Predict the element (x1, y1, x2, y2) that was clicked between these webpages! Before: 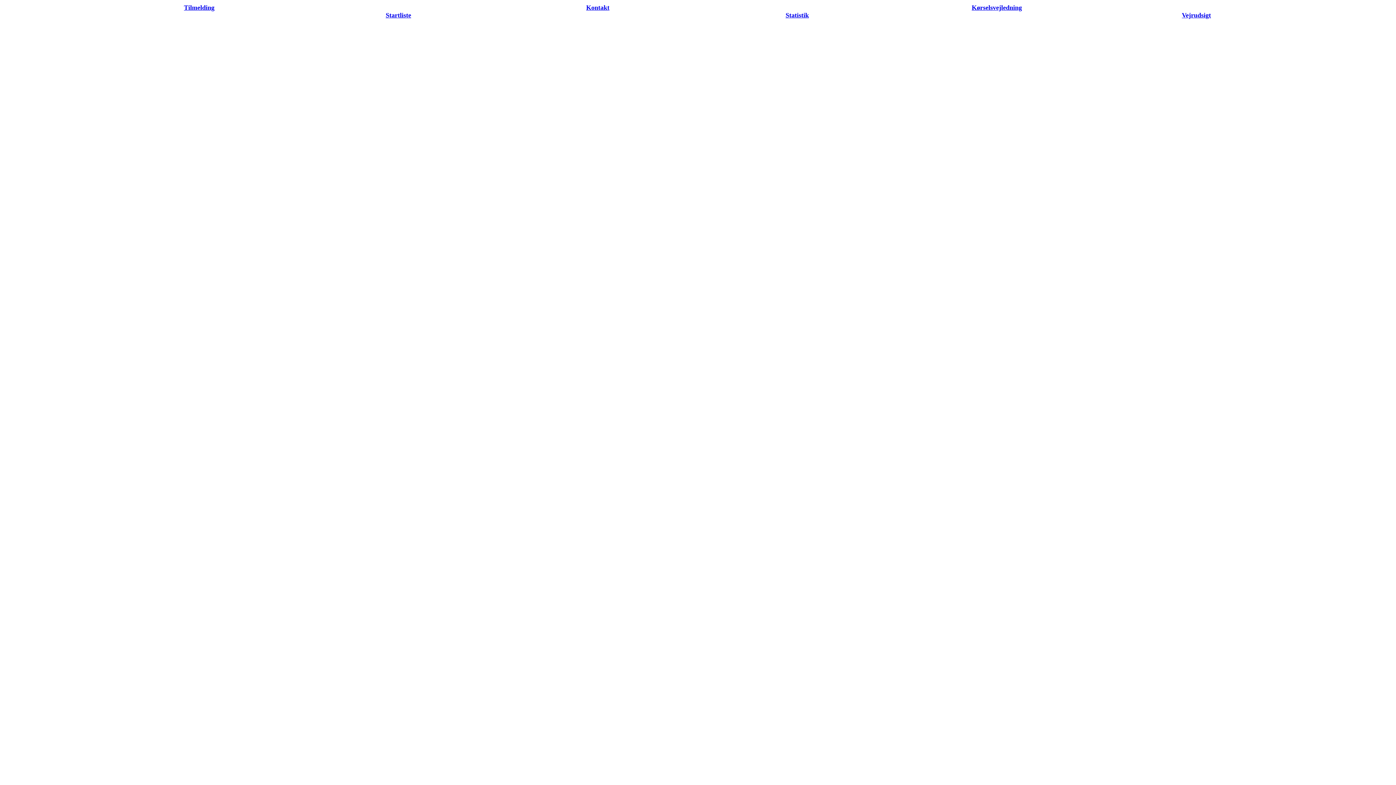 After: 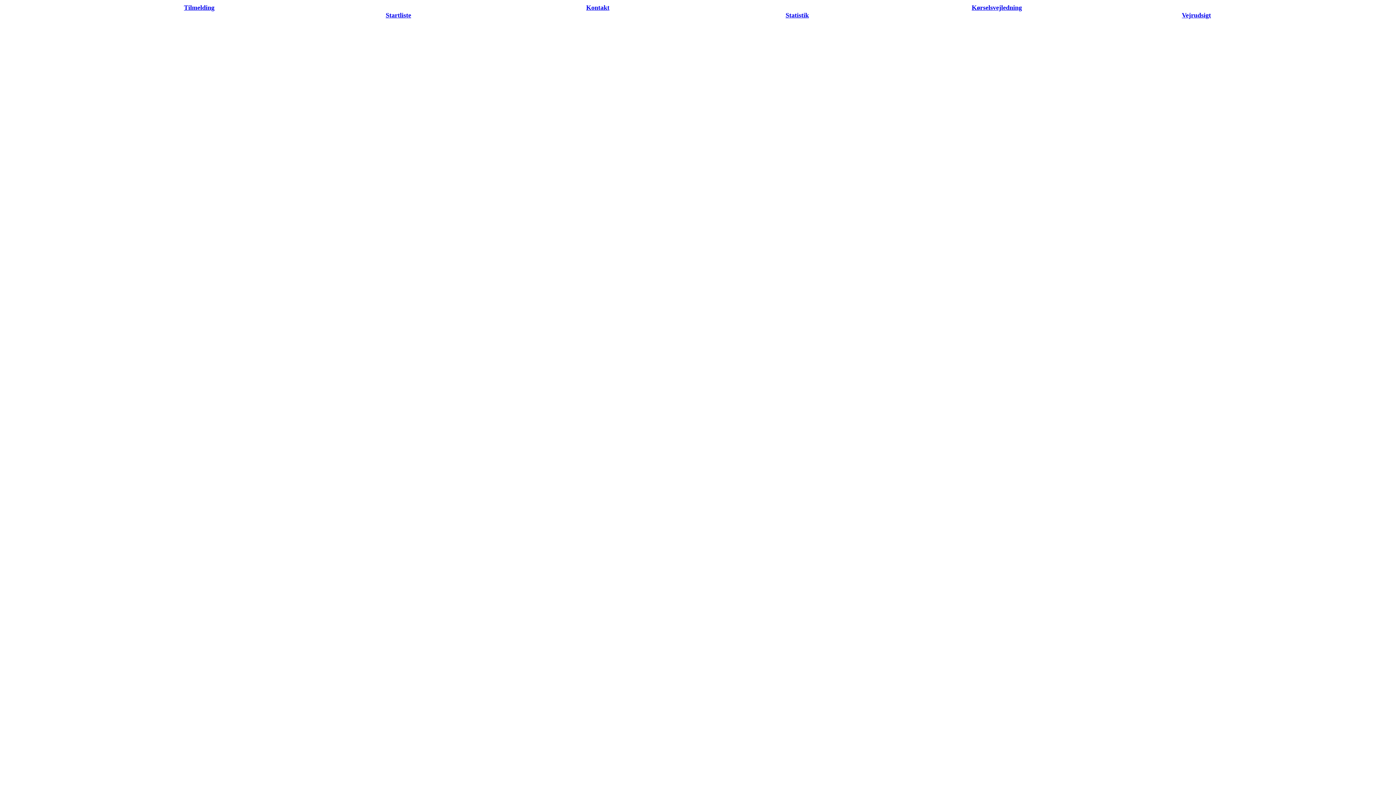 Action: label: Startliste bbox: (385, 11, 411, 18)